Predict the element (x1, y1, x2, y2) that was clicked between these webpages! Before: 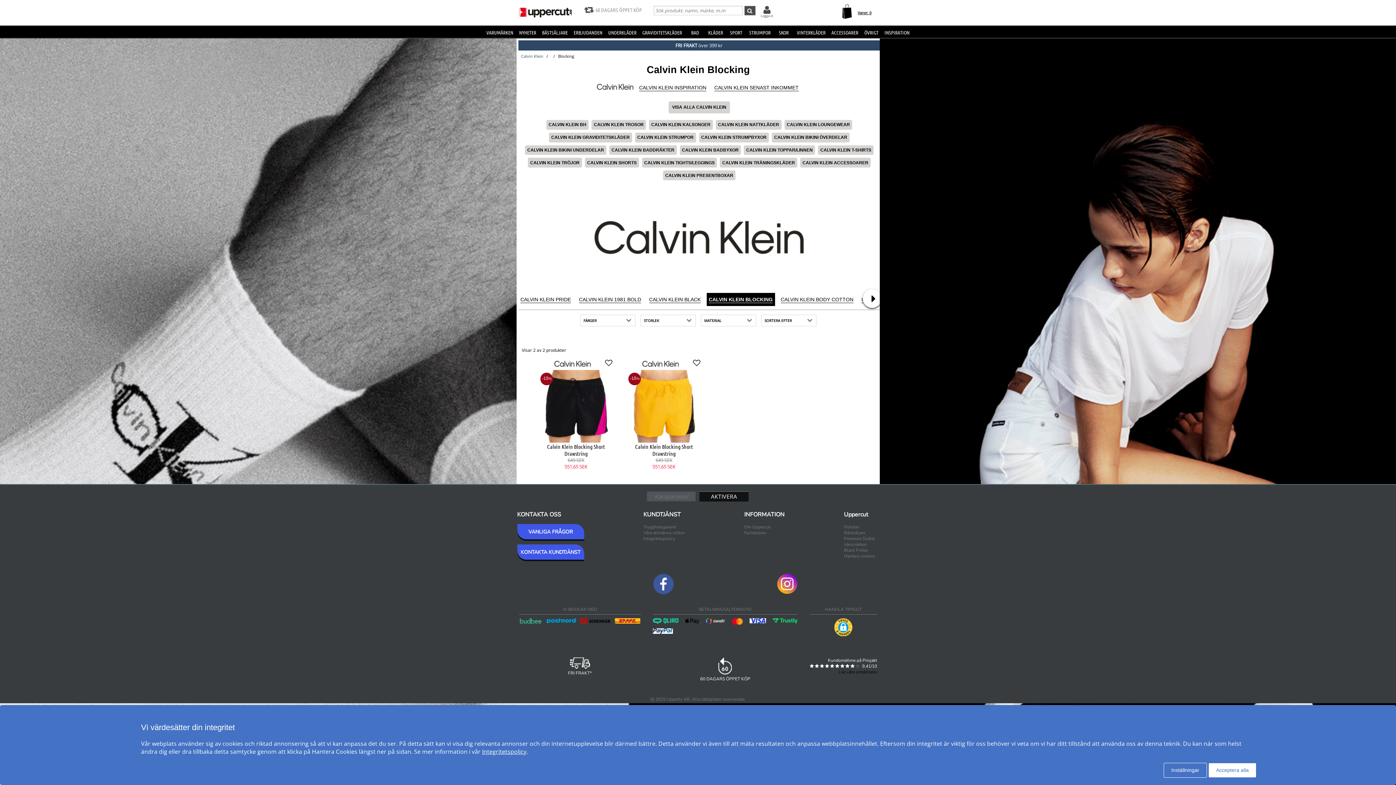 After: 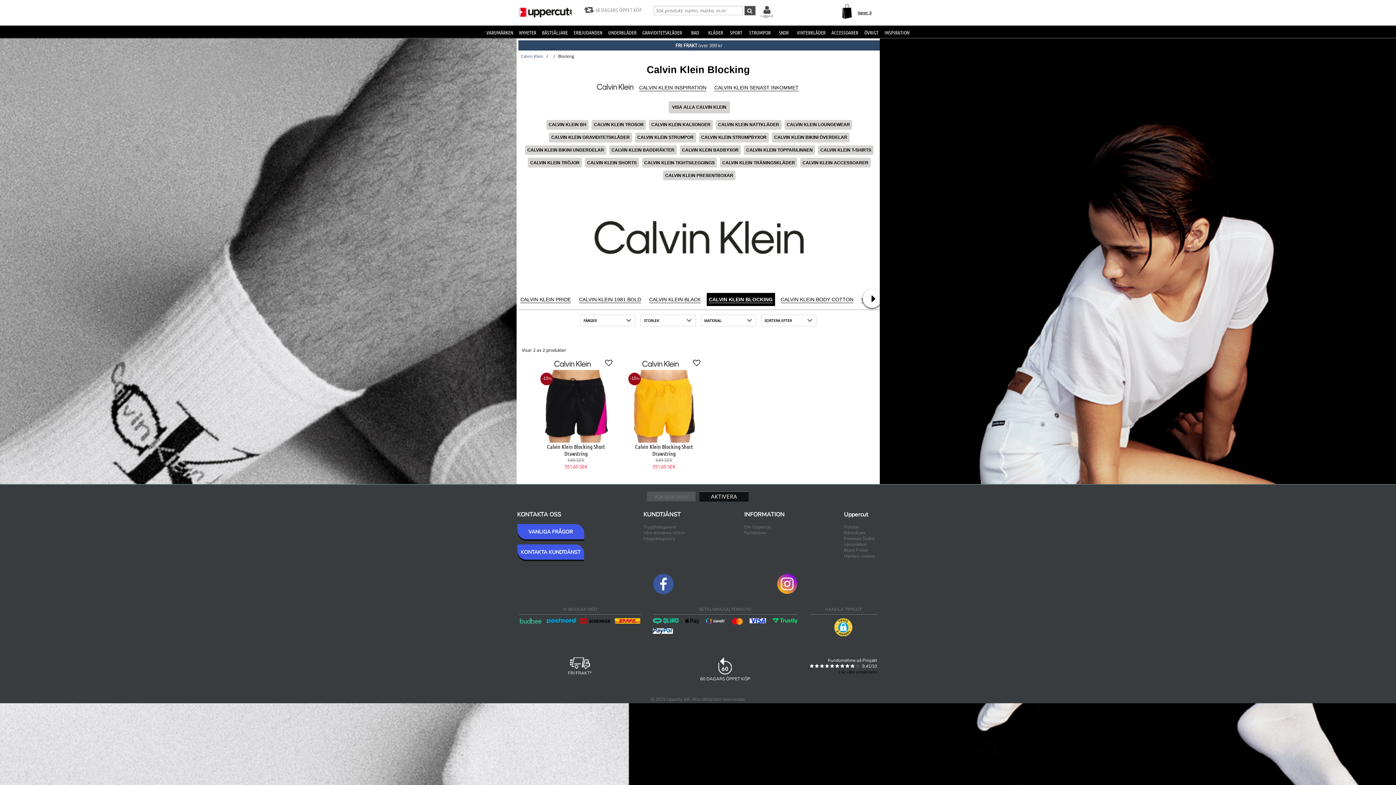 Action: bbox: (1208, 763, 1256, 778) label: Acceptera alla